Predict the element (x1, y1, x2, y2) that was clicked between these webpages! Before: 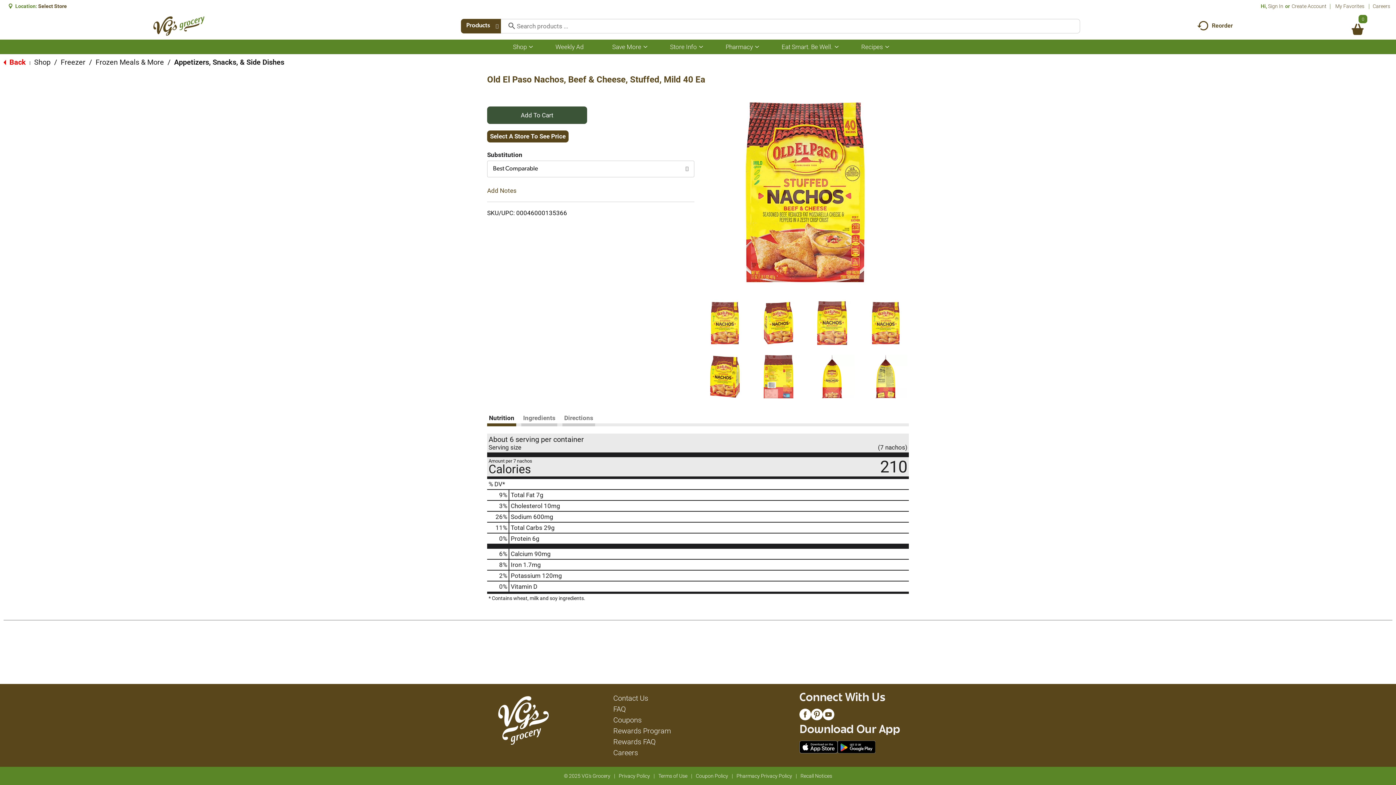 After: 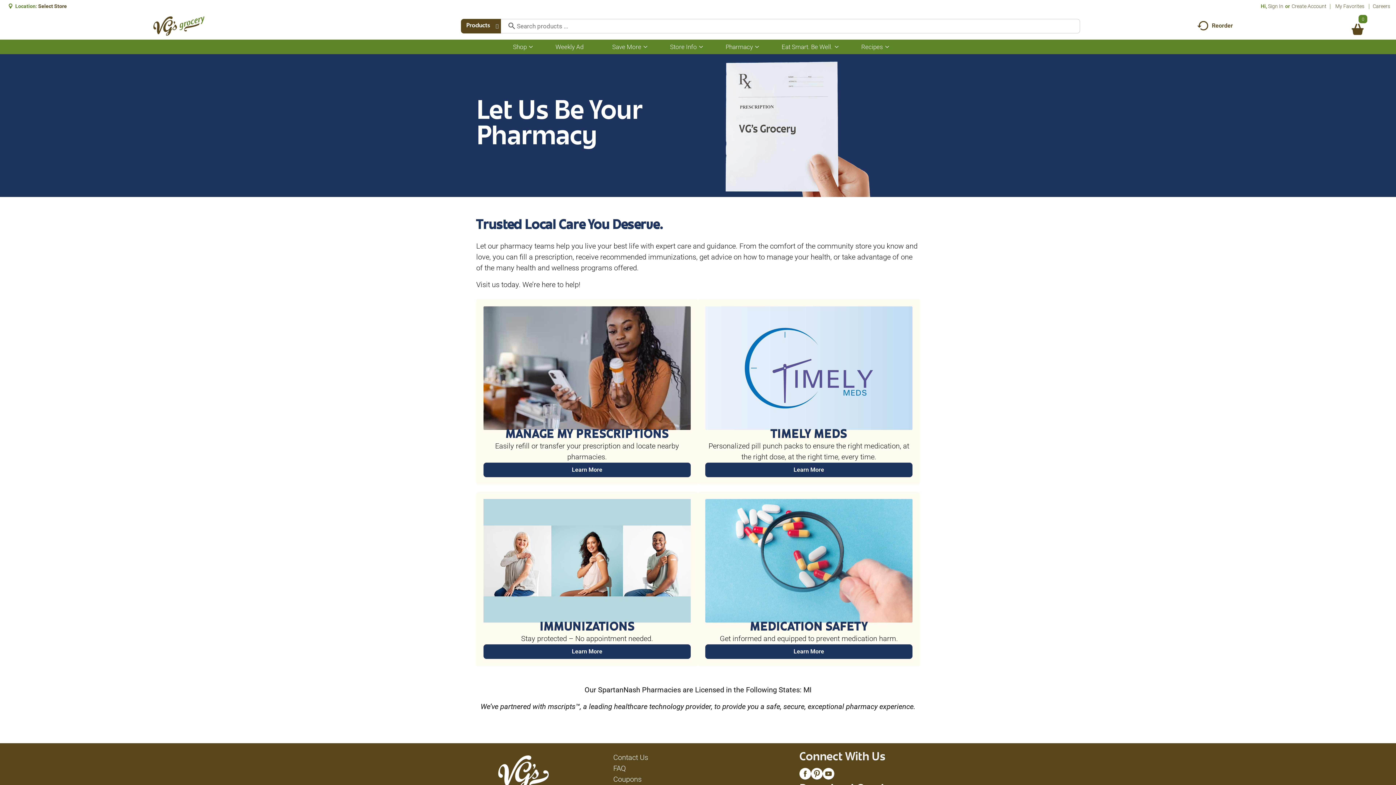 Action: bbox: (719, 39, 755, 54) label: Pharmacy